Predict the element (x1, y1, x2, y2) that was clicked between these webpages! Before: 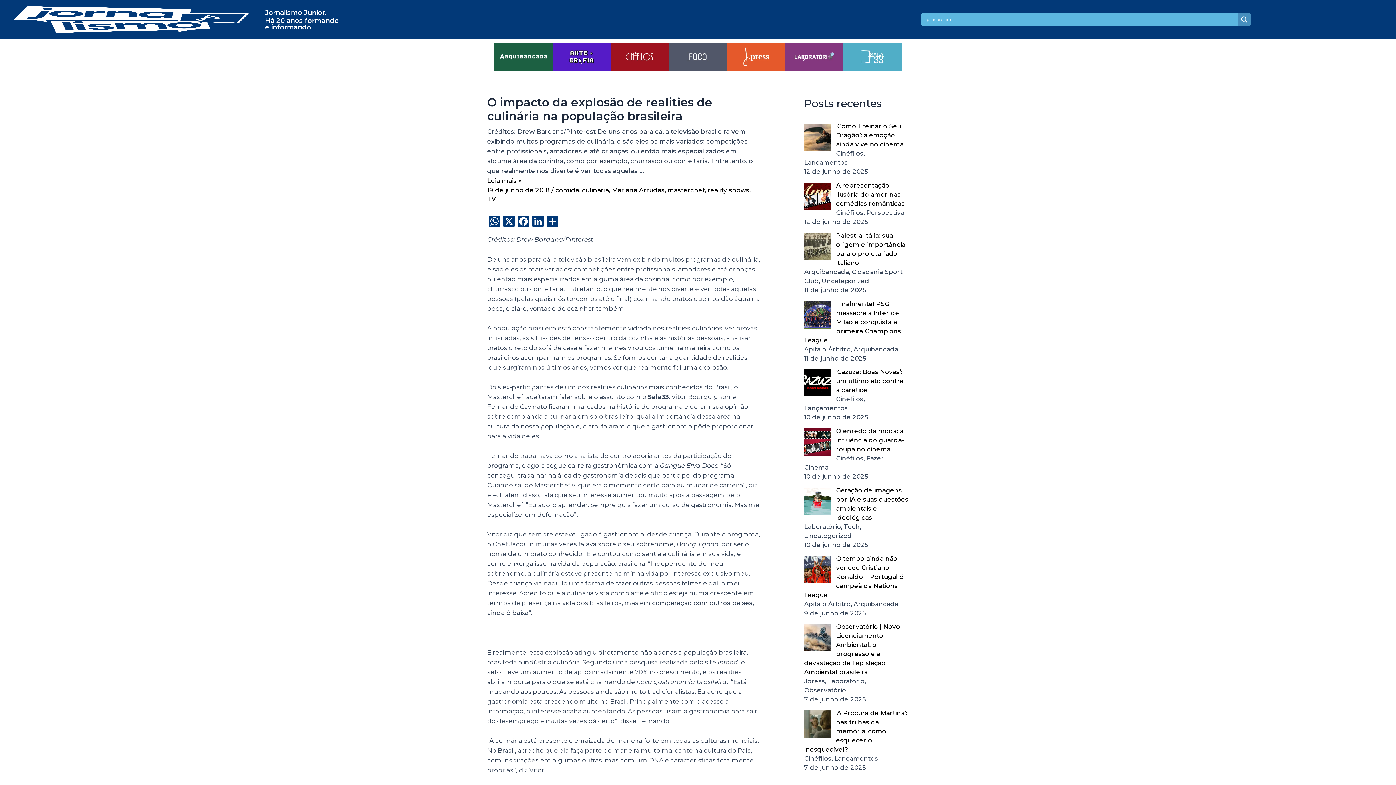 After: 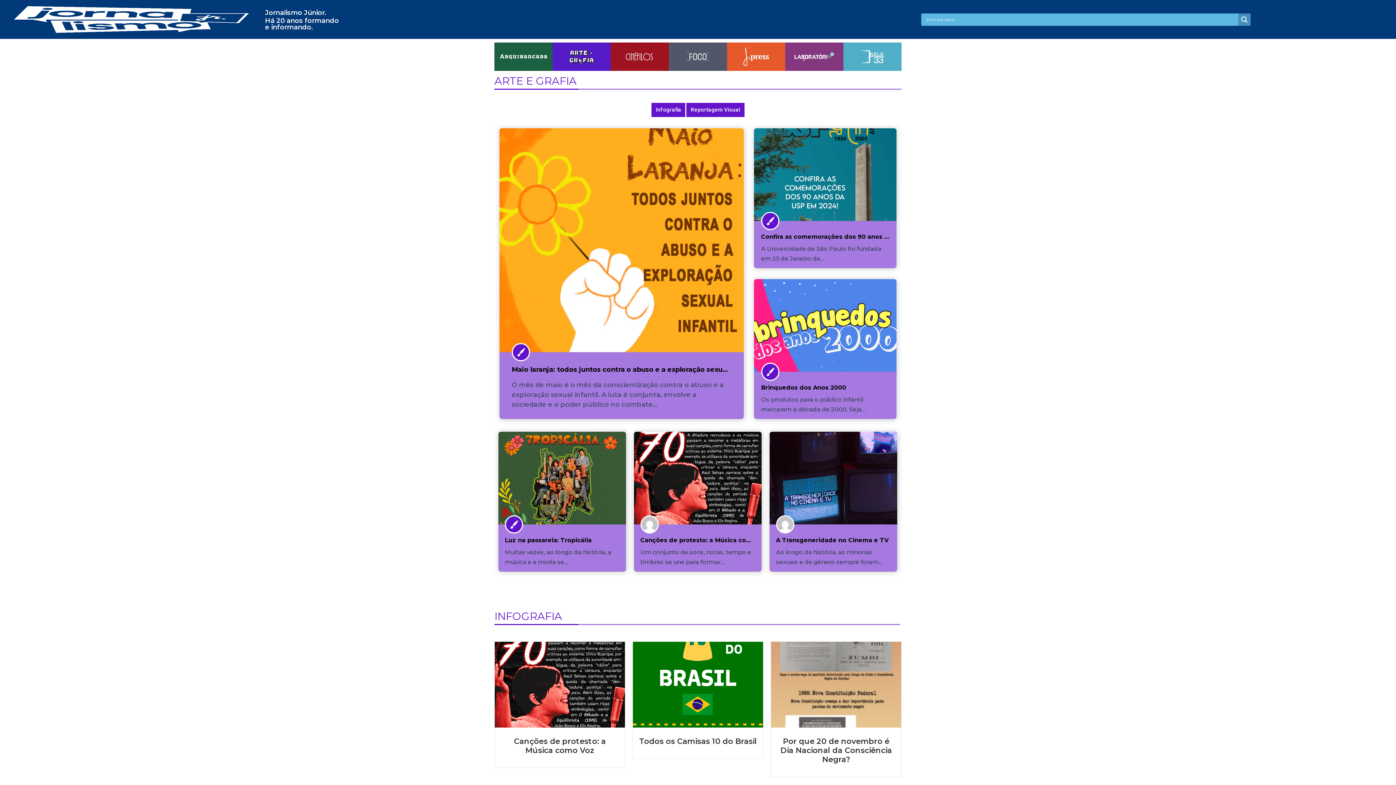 Action: bbox: (552, 42, 610, 71)